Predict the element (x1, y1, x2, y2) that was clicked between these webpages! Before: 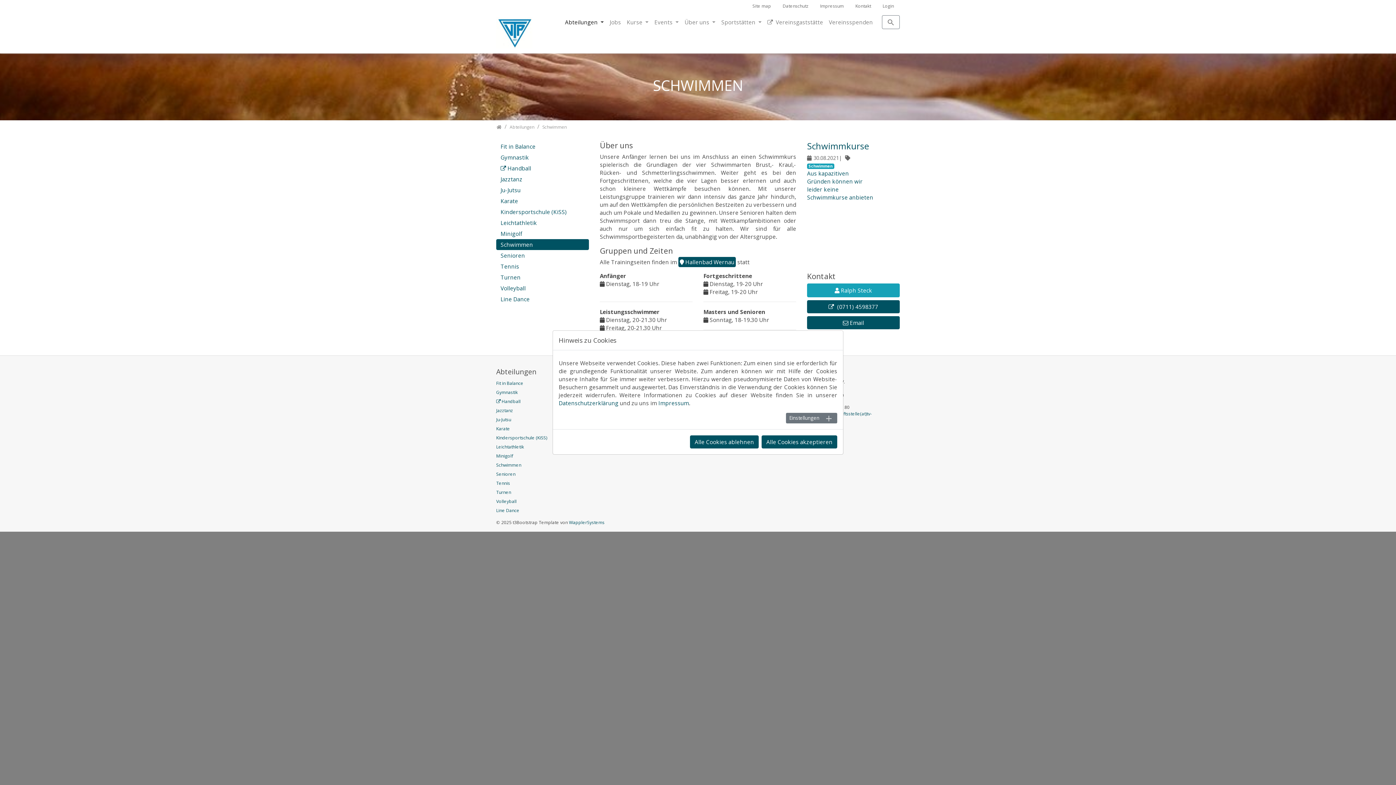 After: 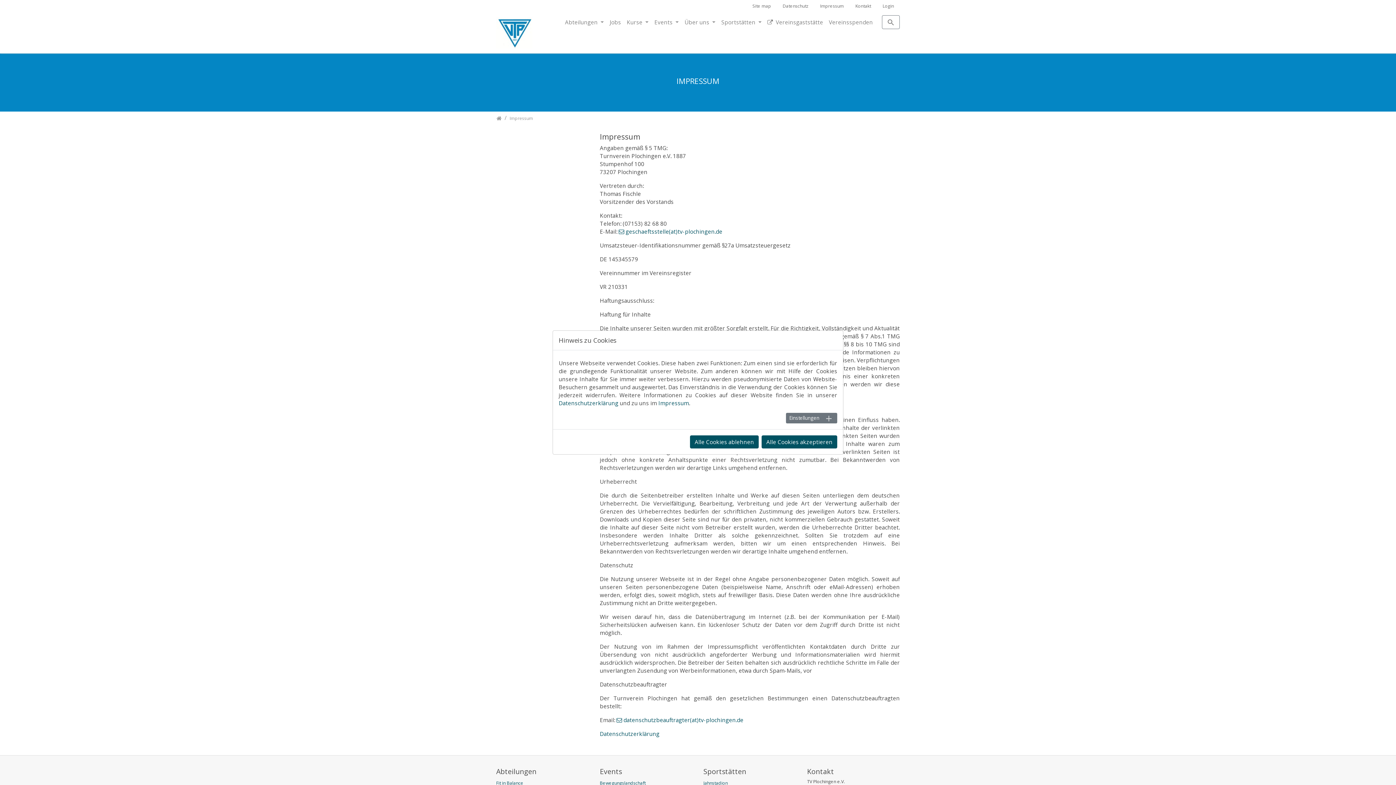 Action: bbox: (658, 394, 689, 402) label: Impressum